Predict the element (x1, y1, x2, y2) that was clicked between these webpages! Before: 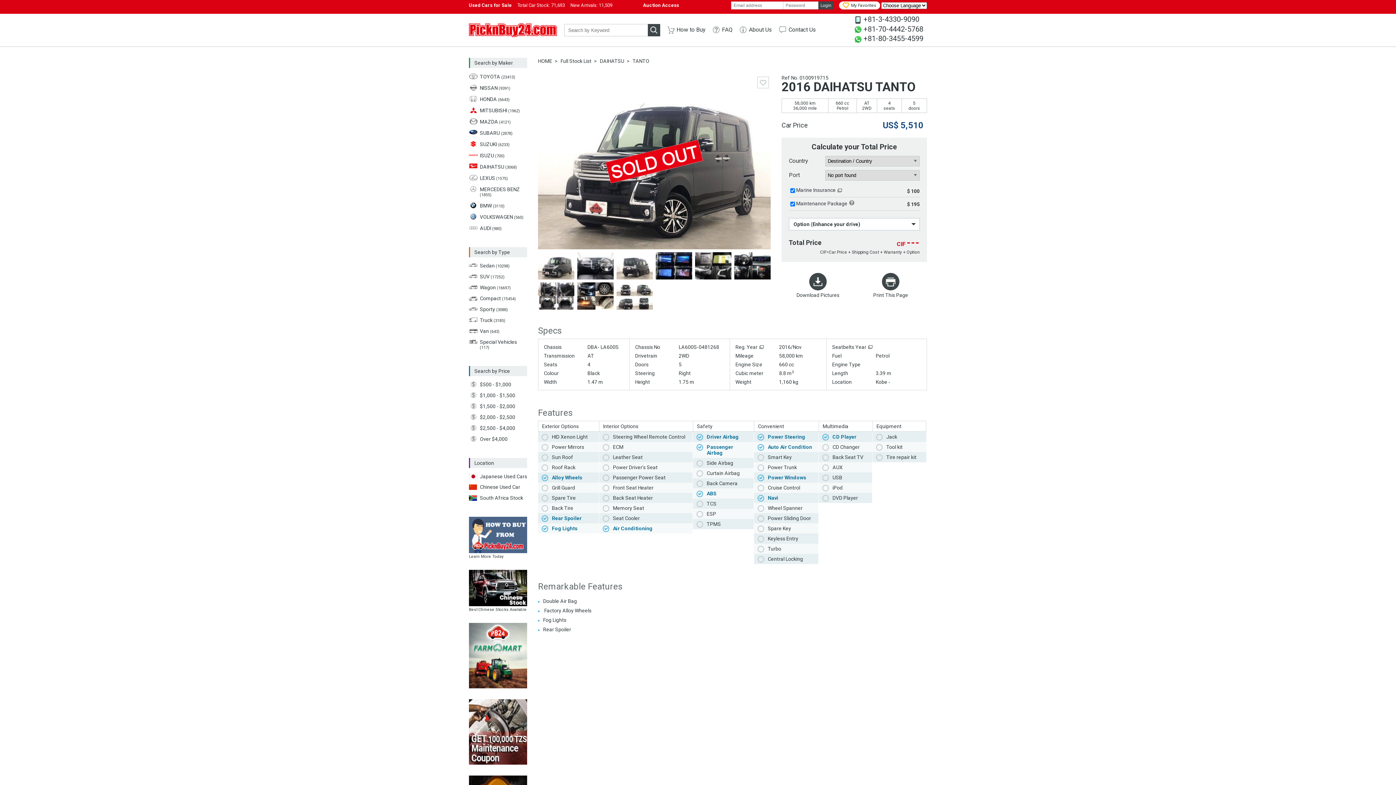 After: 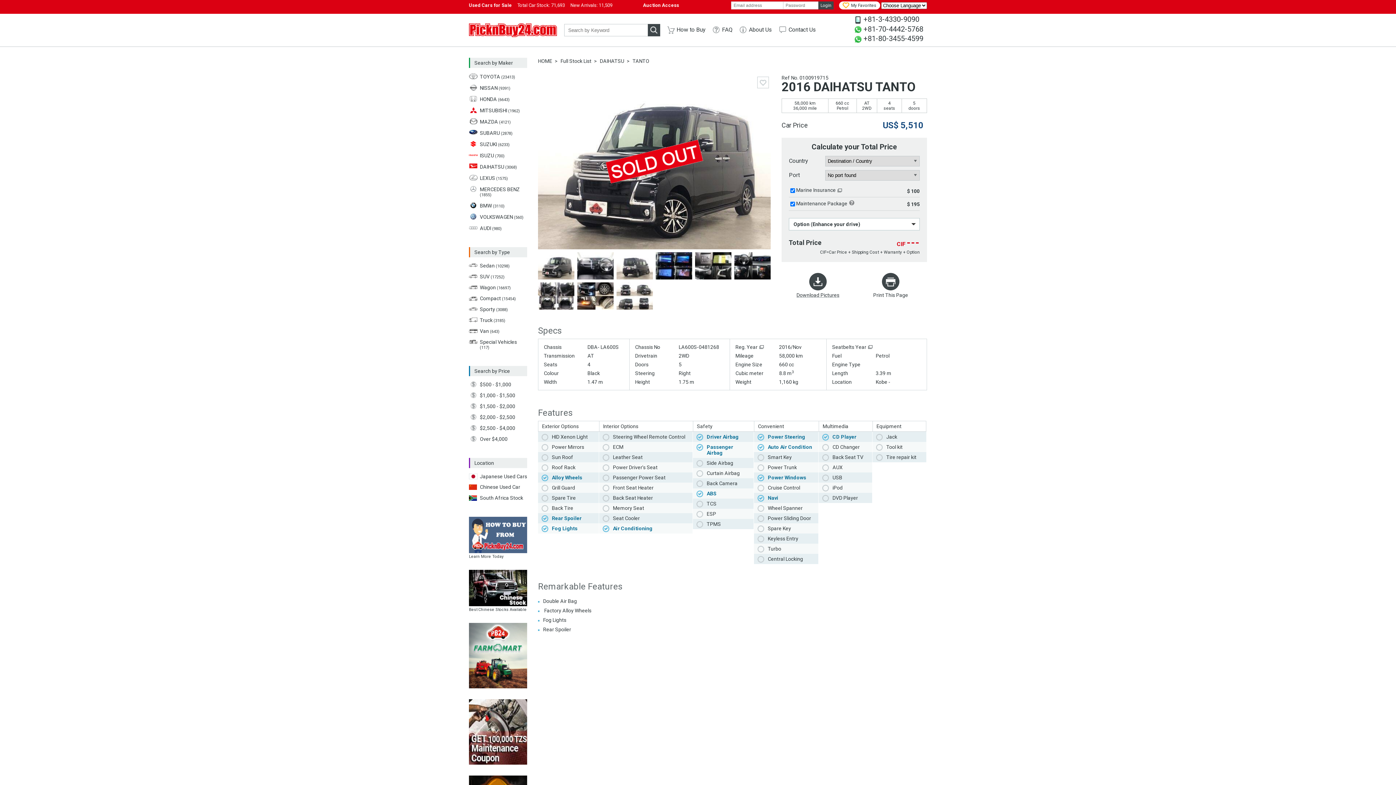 Action: bbox: (781, 273, 854, 298) label: Download Pictures